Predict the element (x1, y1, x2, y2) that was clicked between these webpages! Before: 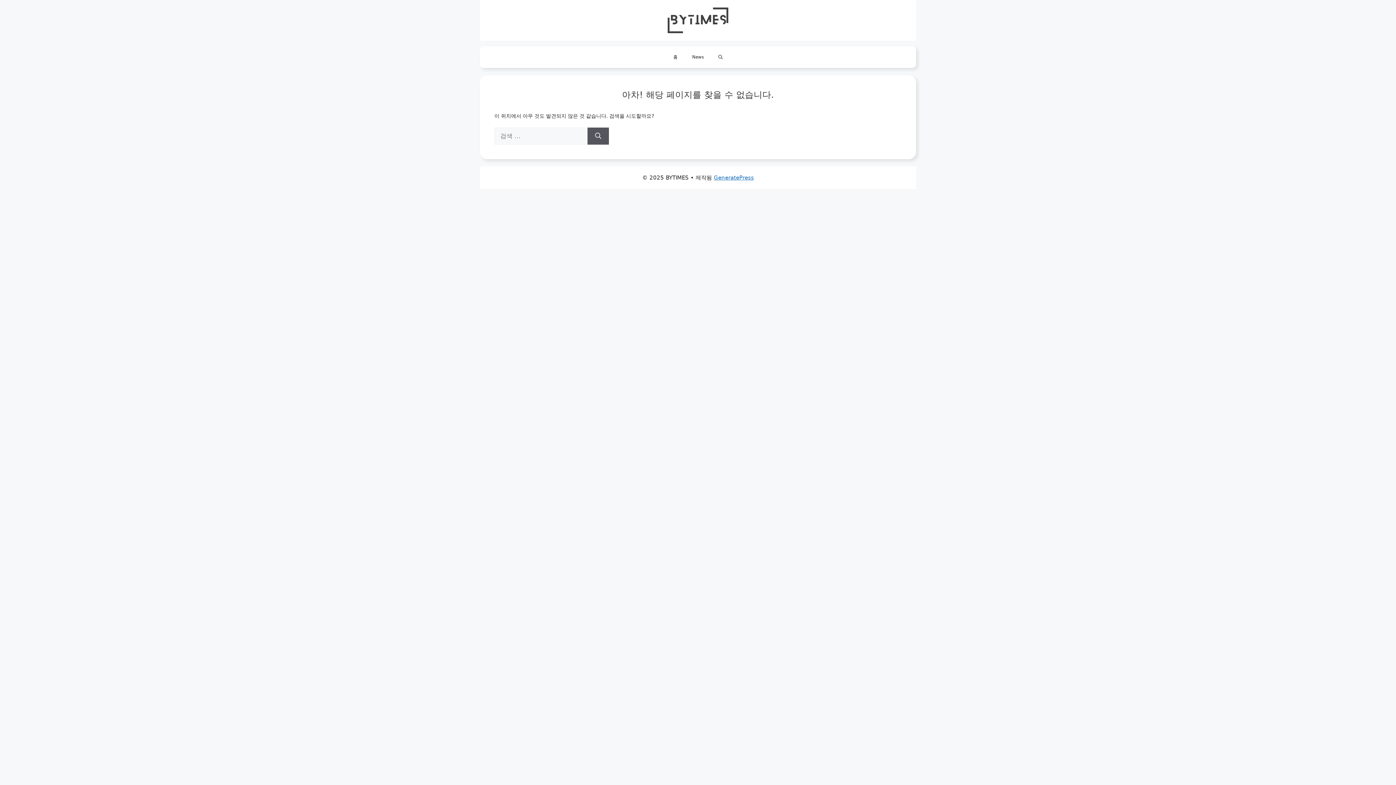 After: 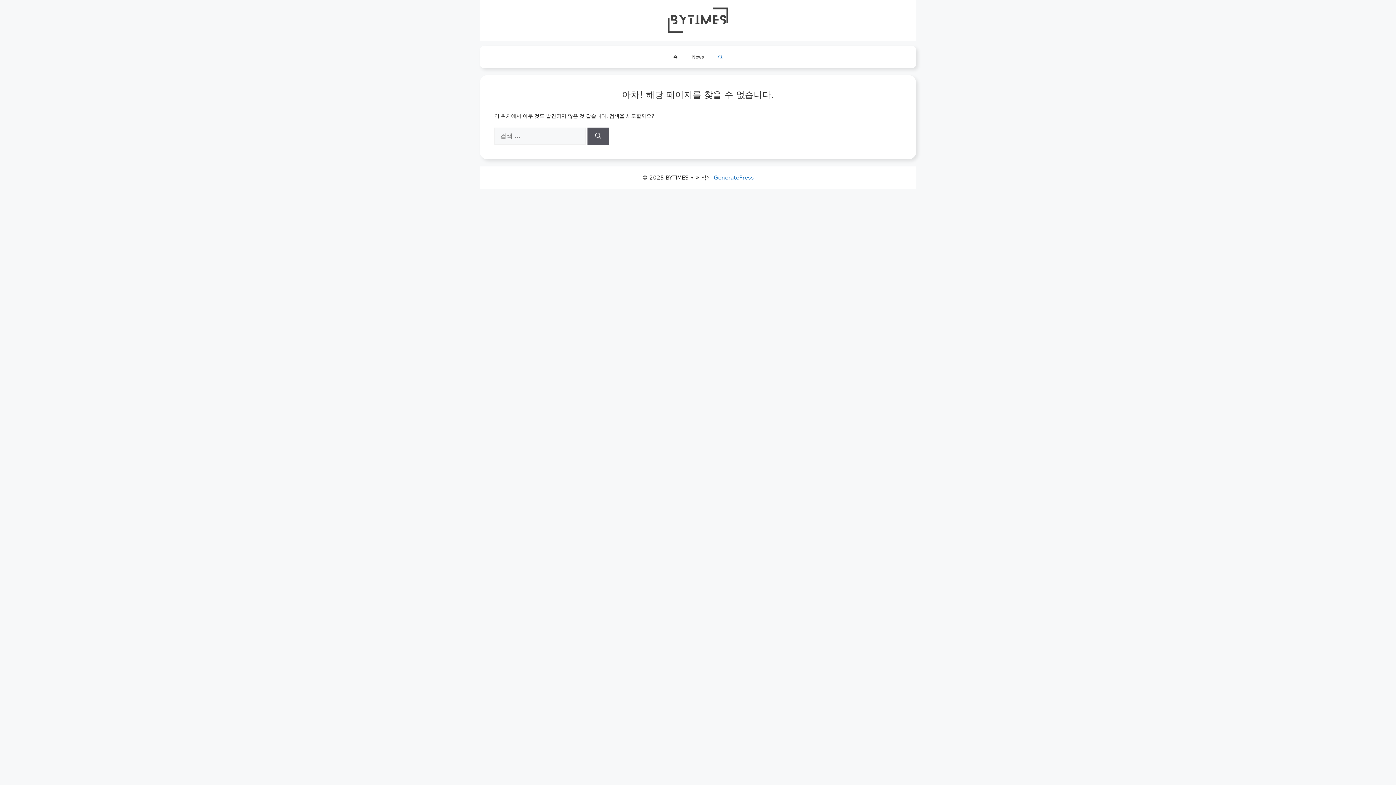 Action: bbox: (711, 46, 730, 68) label: 검색 열기